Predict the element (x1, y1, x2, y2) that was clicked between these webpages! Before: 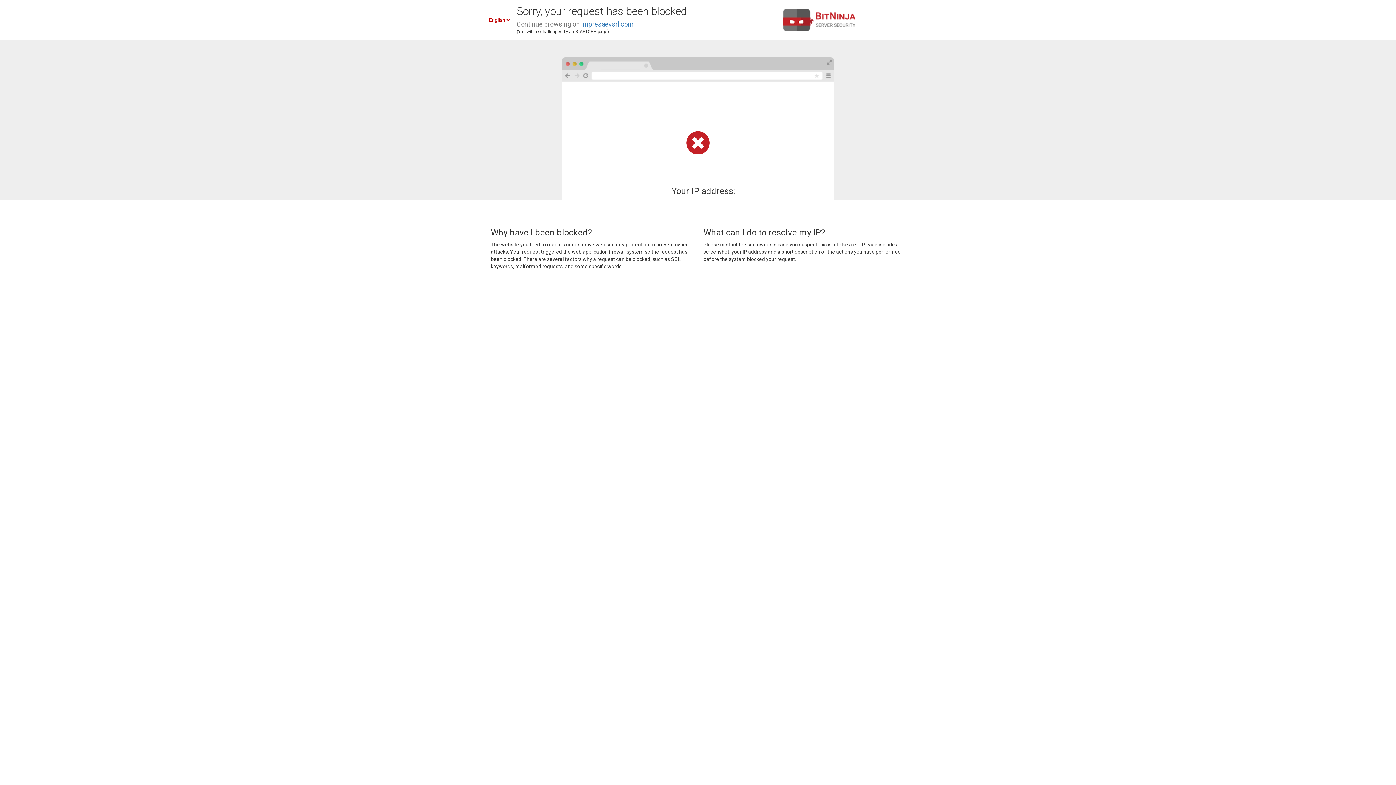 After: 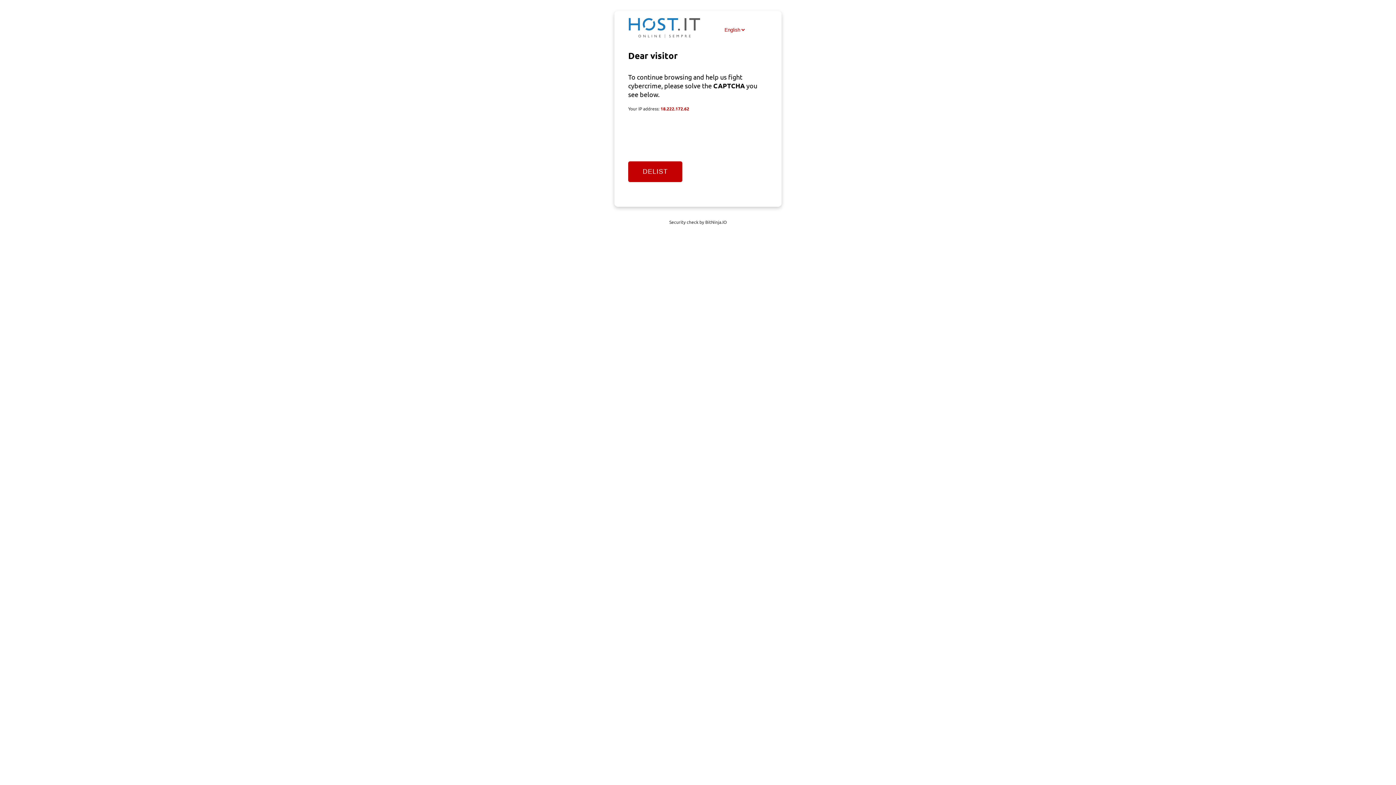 Action: bbox: (581, 20, 633, 28) label: impresaevsrl.com